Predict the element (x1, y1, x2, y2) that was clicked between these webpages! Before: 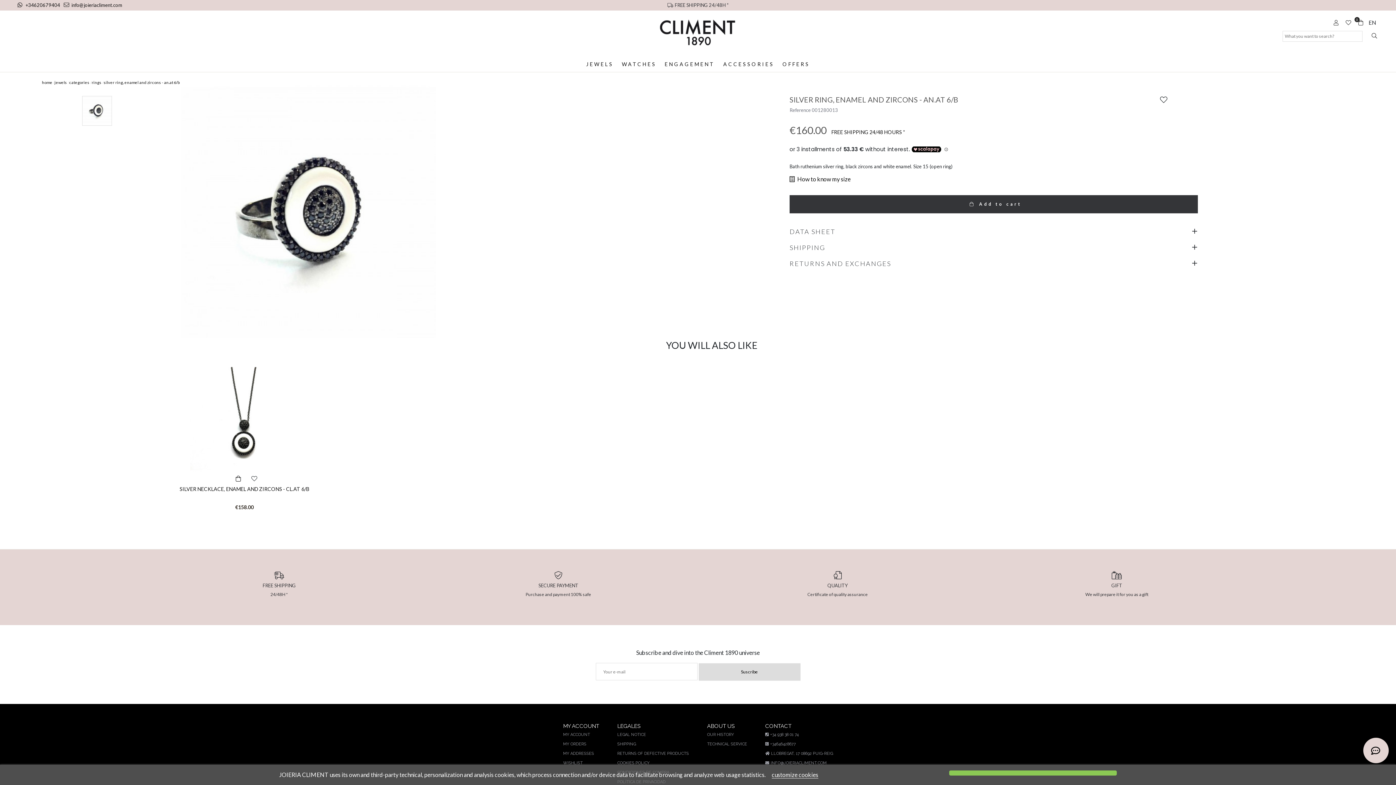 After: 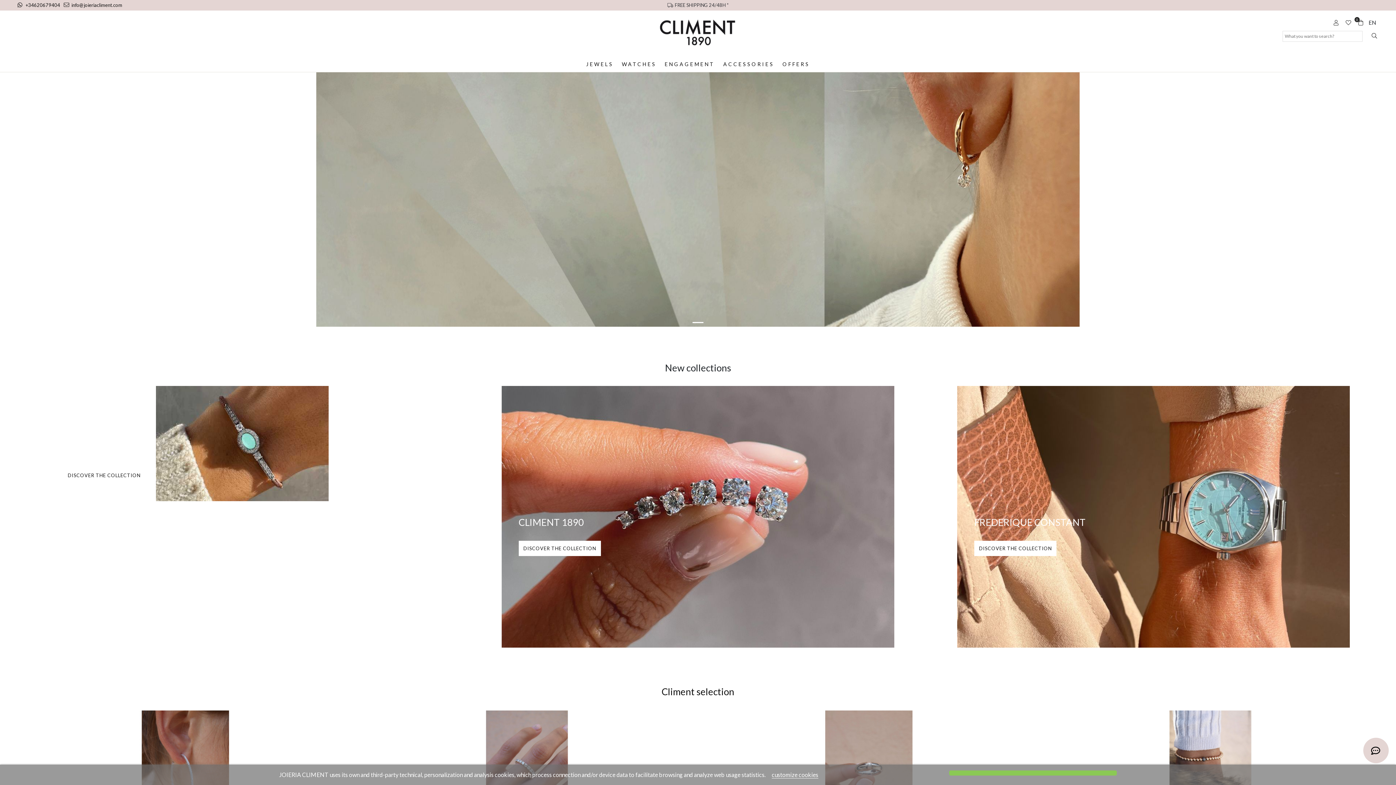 Action: bbox: (41, 80, 53, 84) label: home 